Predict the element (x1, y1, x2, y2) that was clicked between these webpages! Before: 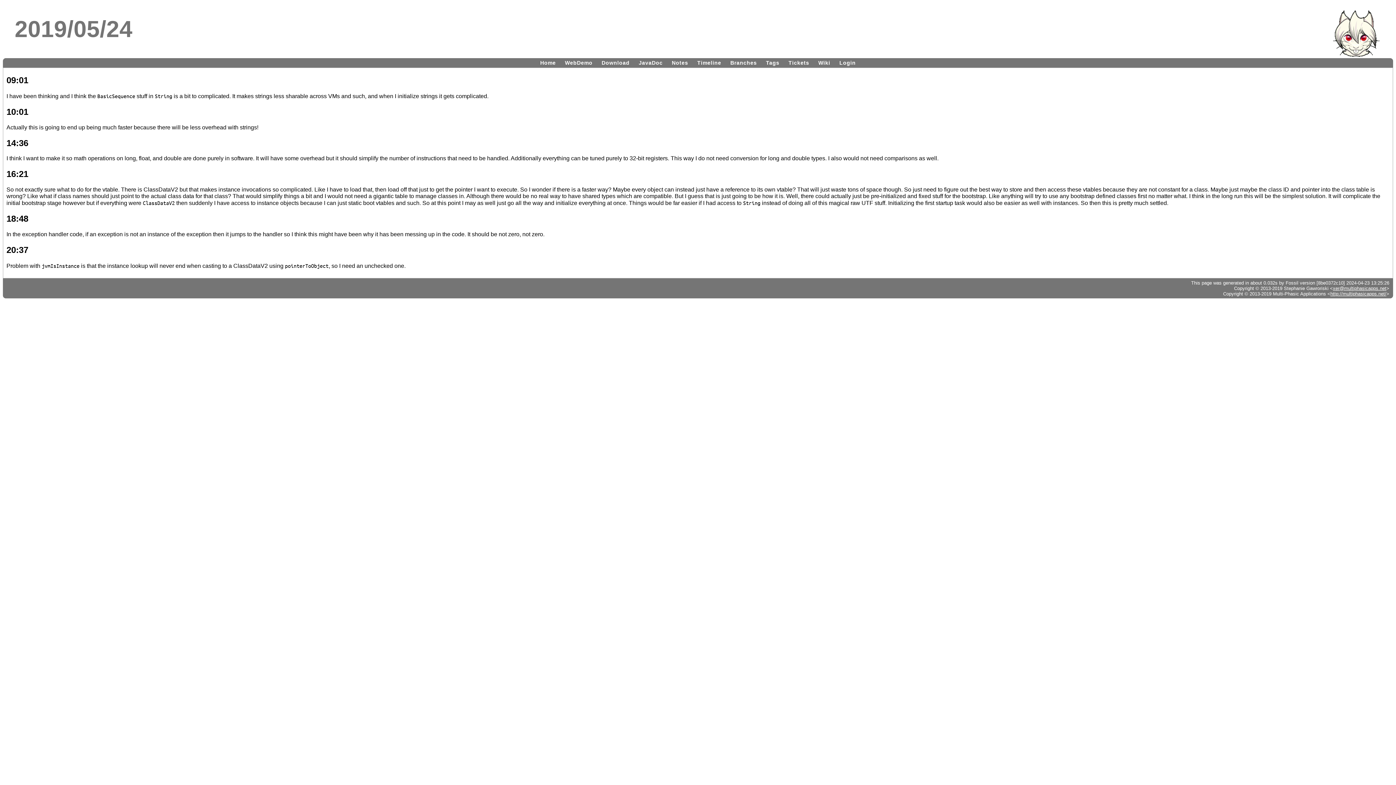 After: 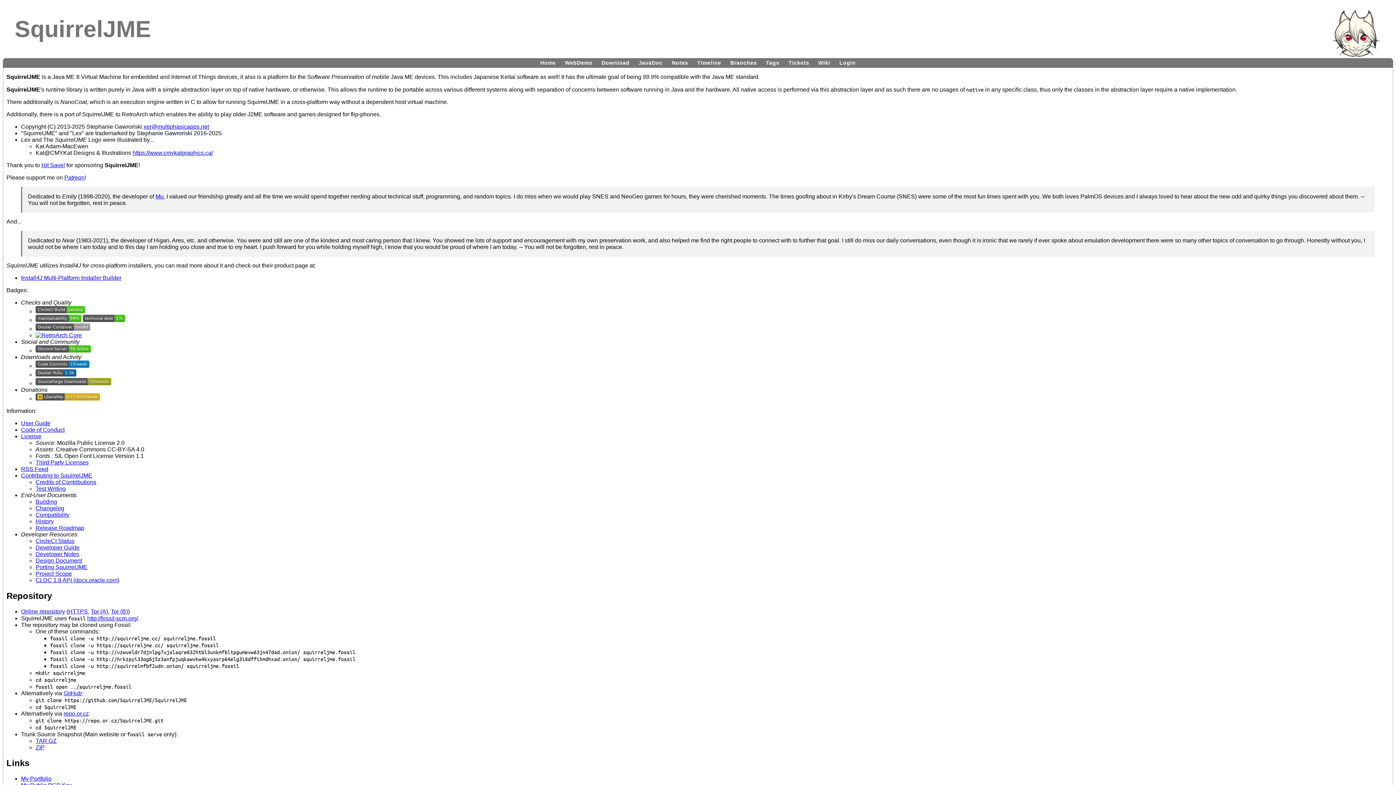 Action: bbox: (536, 58, 559, 66) label: Home